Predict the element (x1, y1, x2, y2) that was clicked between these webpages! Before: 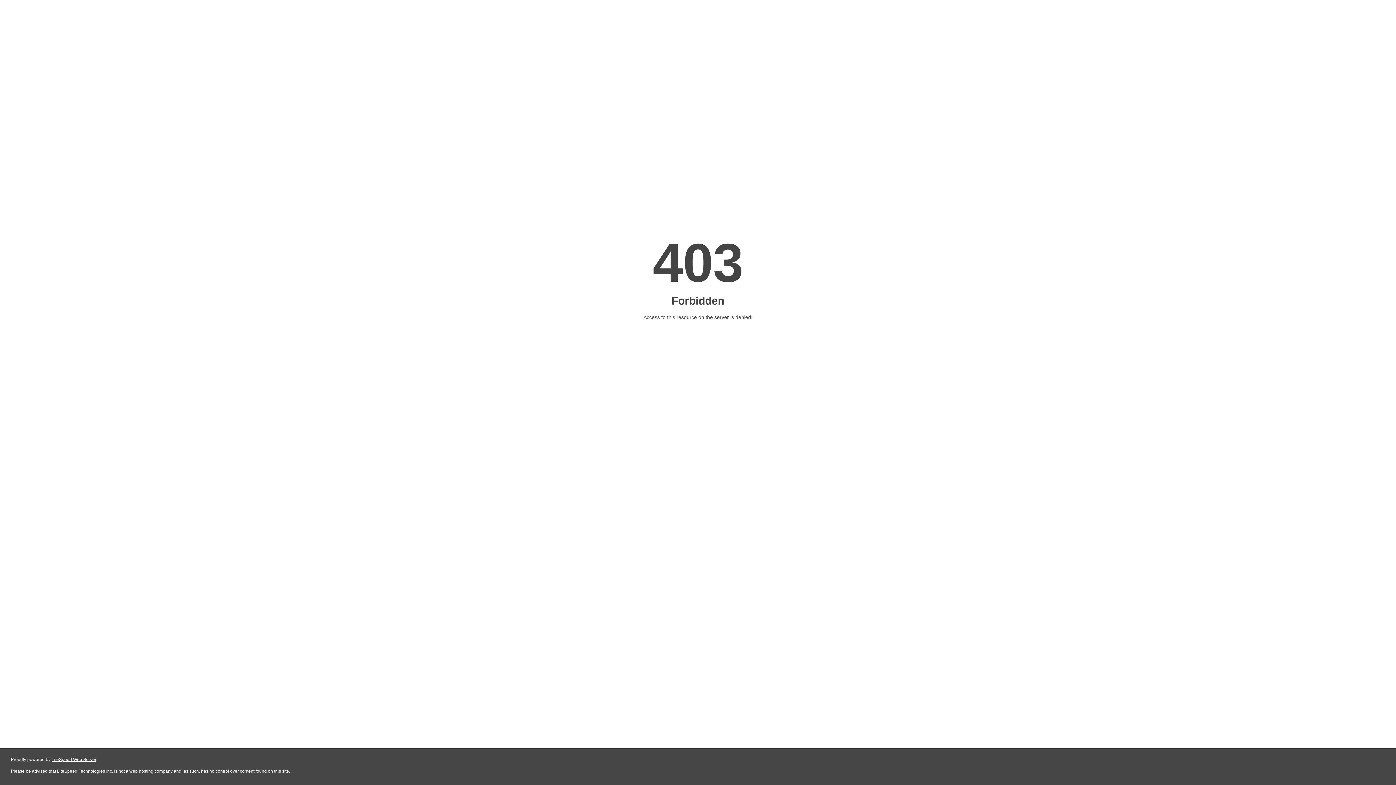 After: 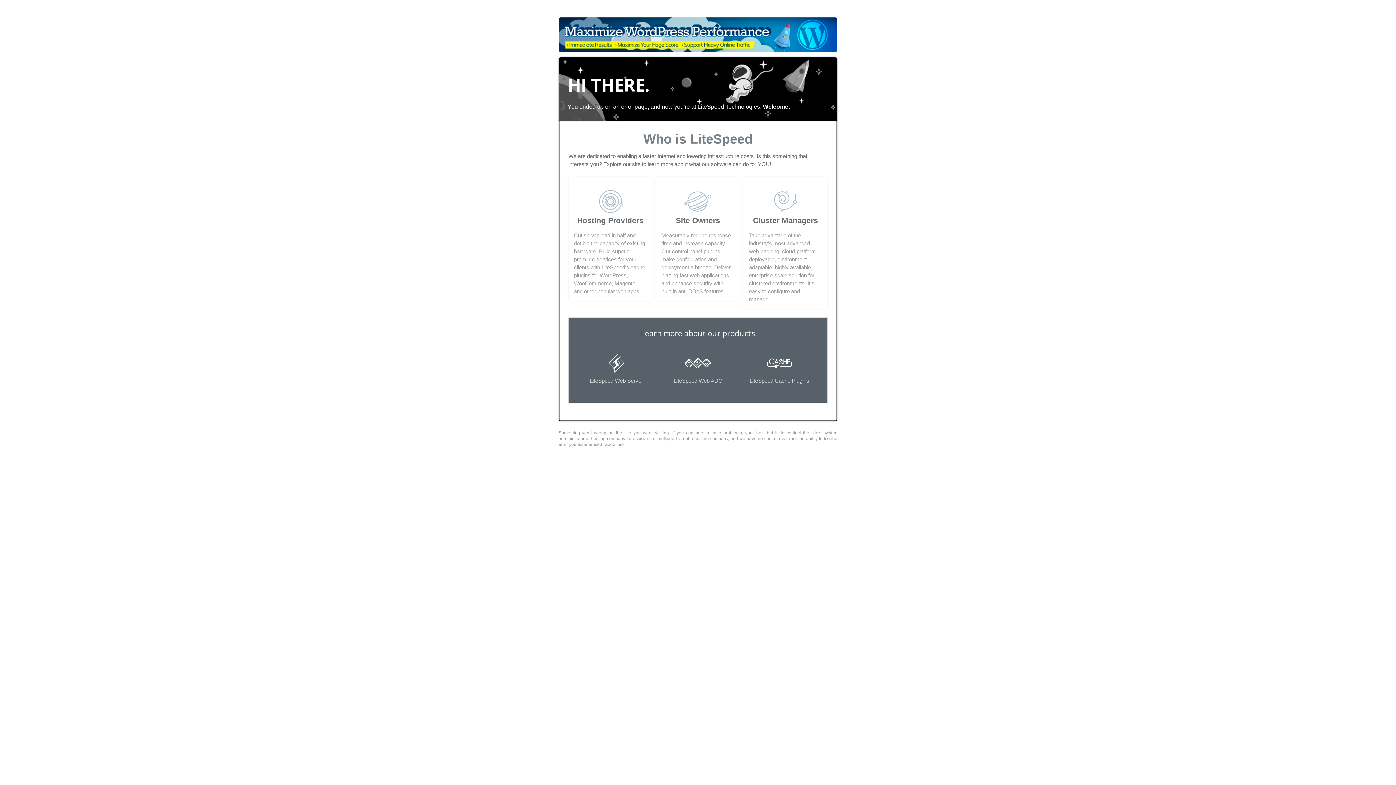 Action: bbox: (51, 757, 96, 762) label: LiteSpeed Web Server